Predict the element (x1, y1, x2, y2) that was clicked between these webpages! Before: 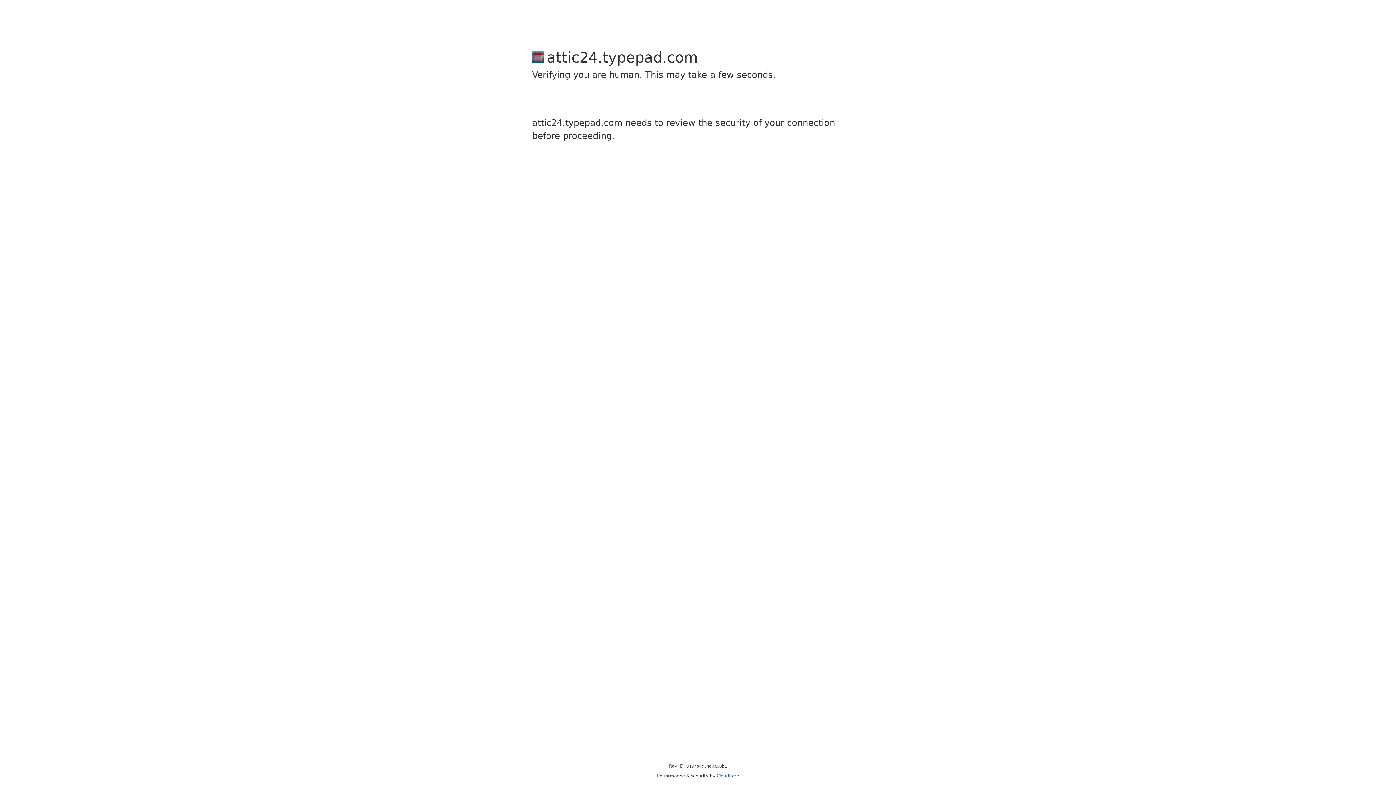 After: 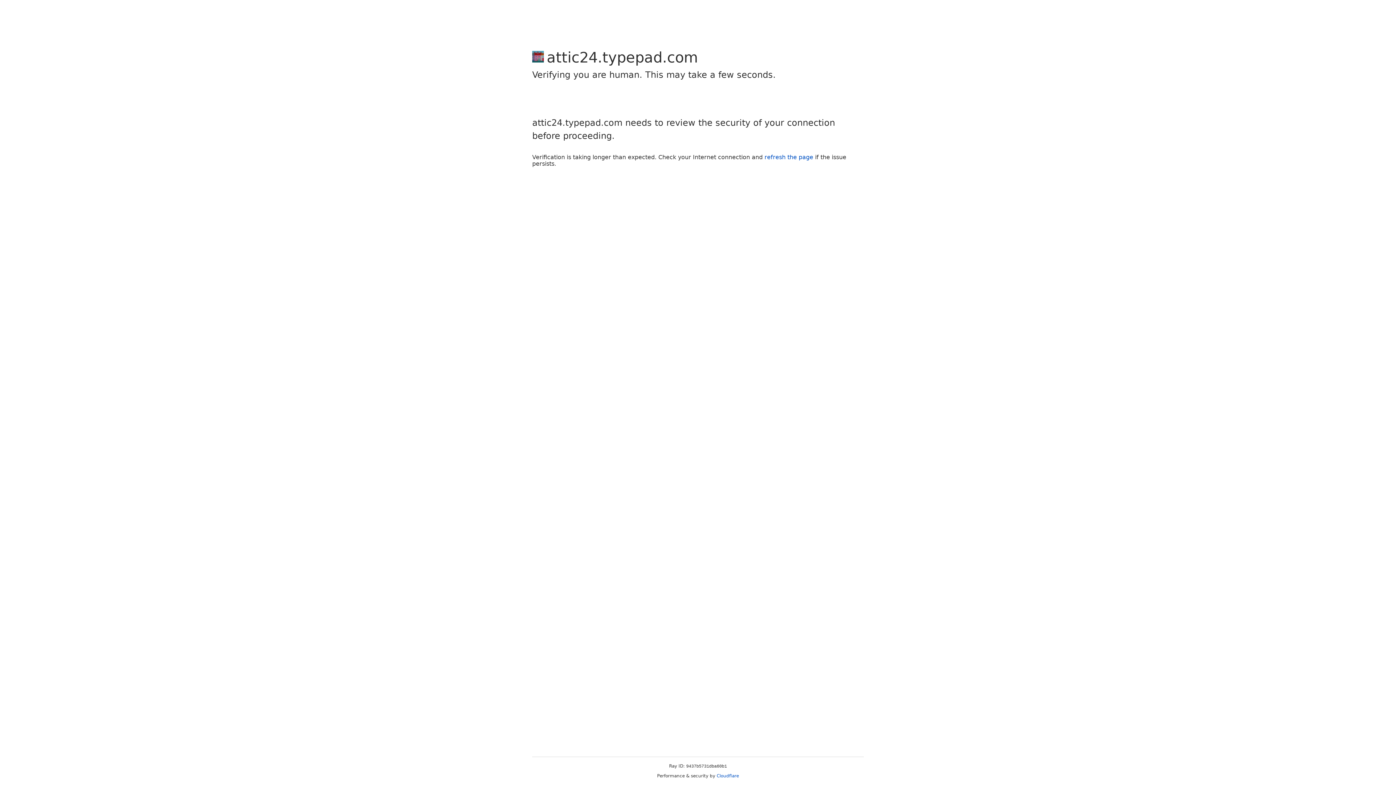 Action: label: Cloudflare bbox: (716, 773, 739, 778)